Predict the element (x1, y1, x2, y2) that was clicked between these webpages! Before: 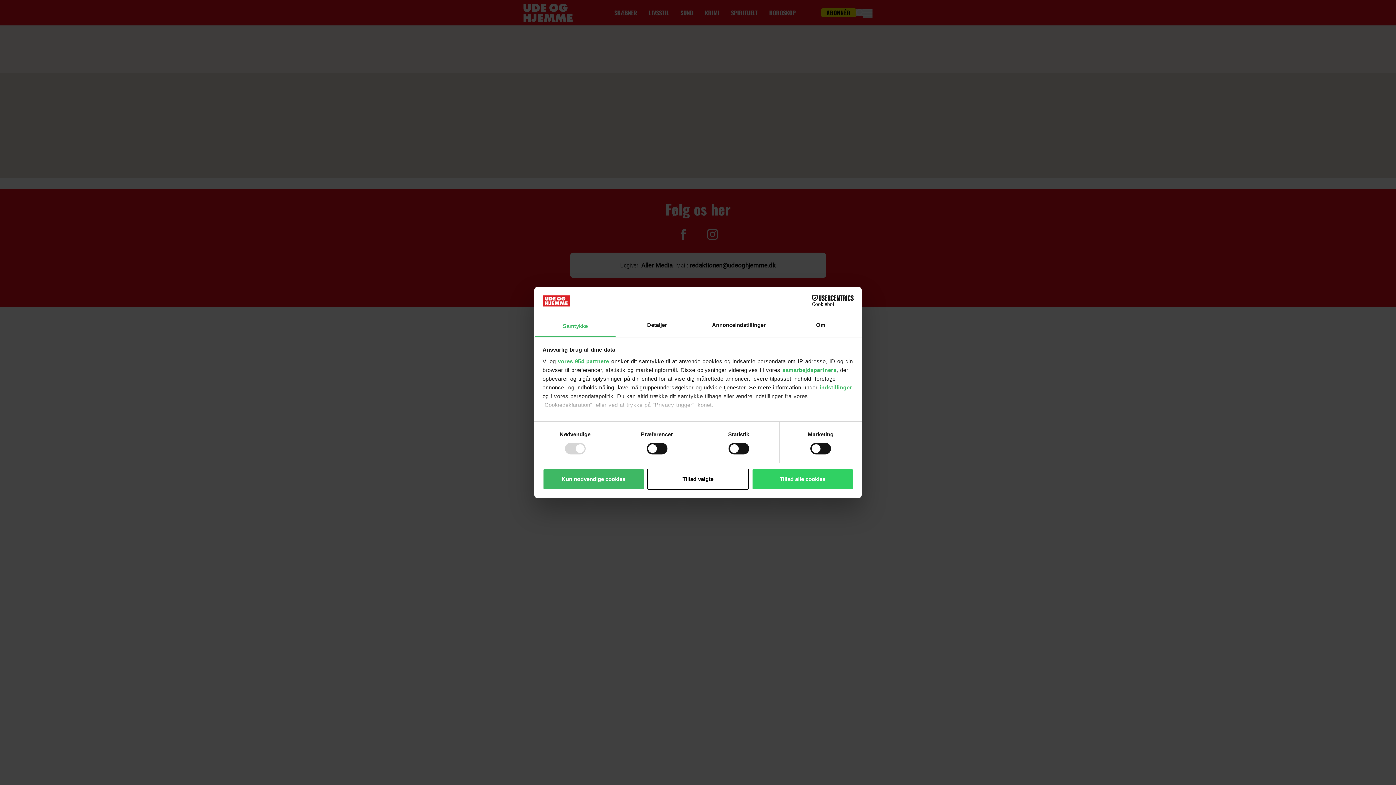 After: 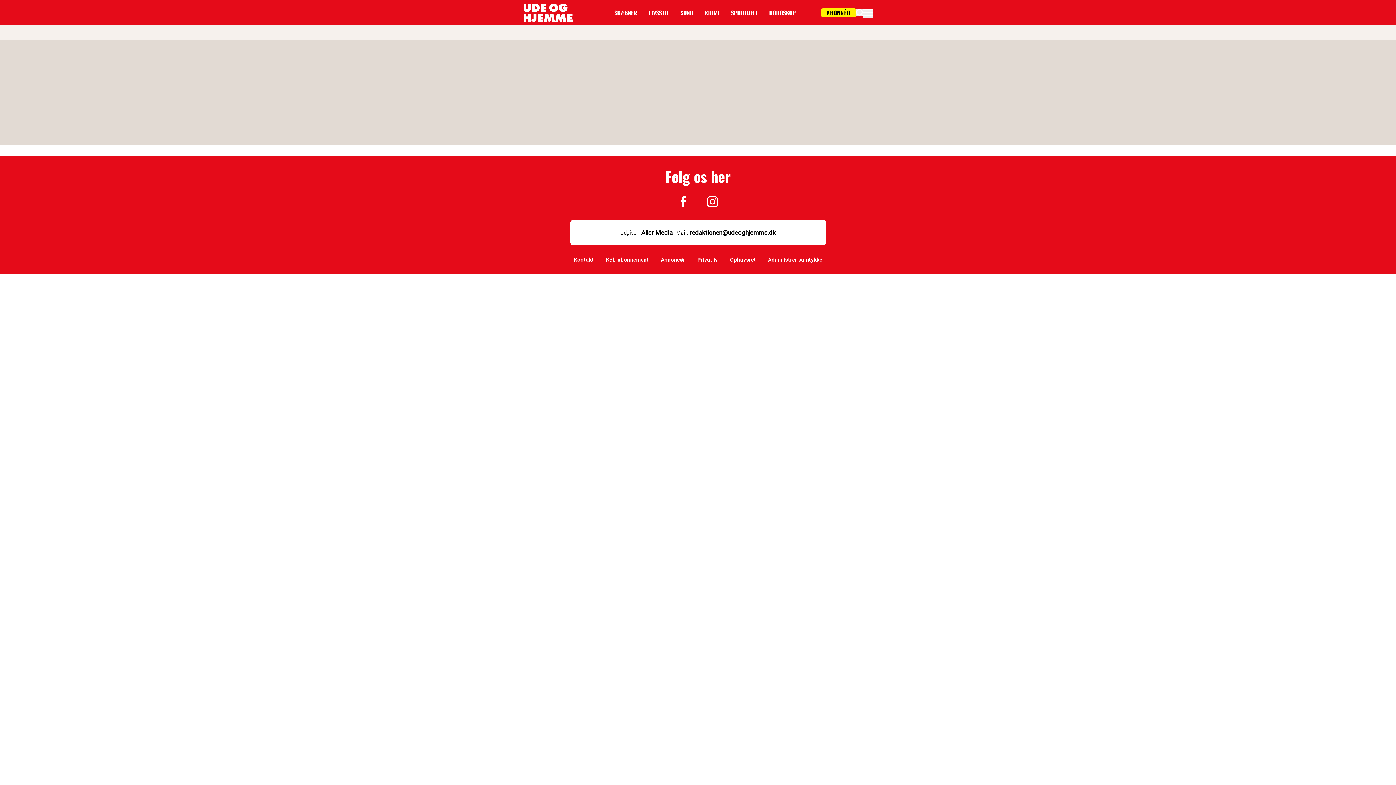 Action: label: Tillad valgte bbox: (647, 468, 749, 489)